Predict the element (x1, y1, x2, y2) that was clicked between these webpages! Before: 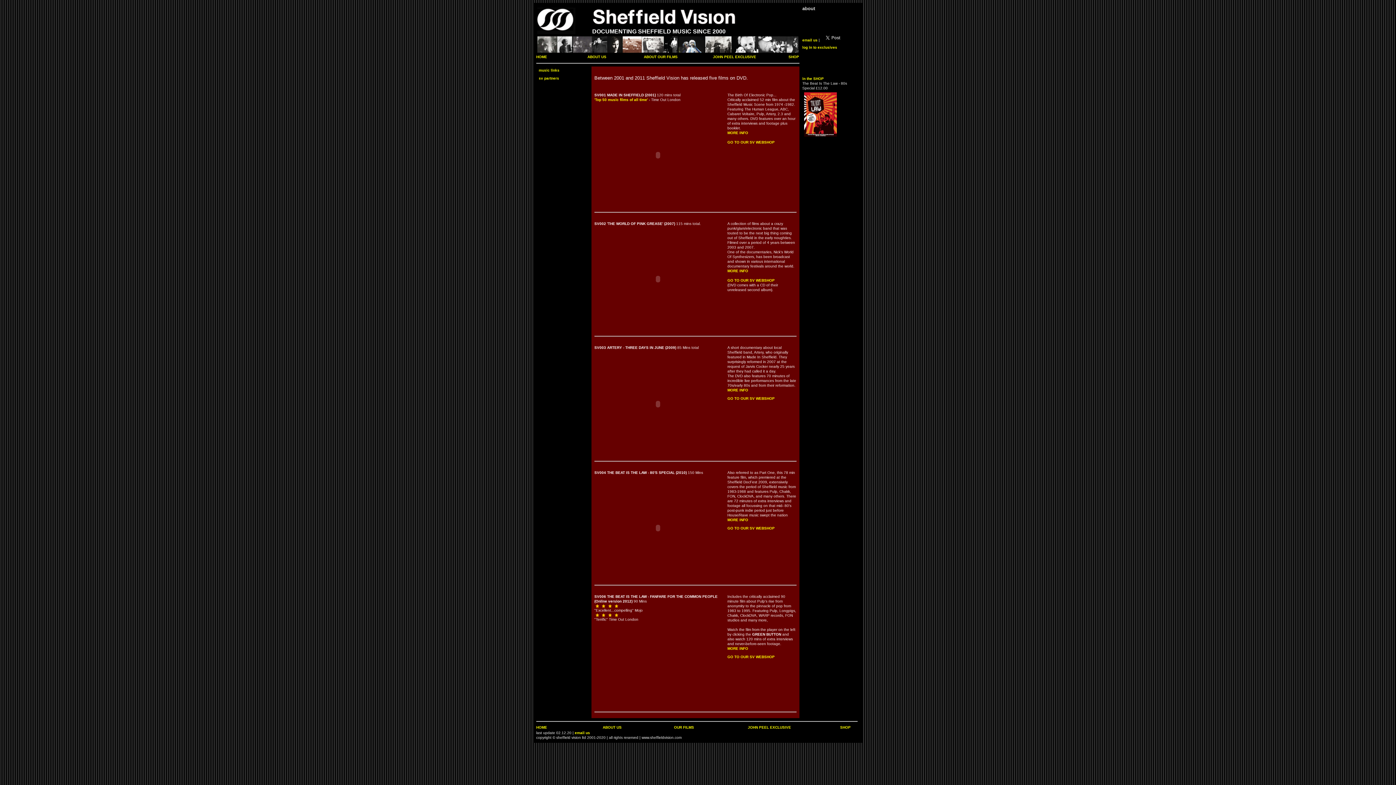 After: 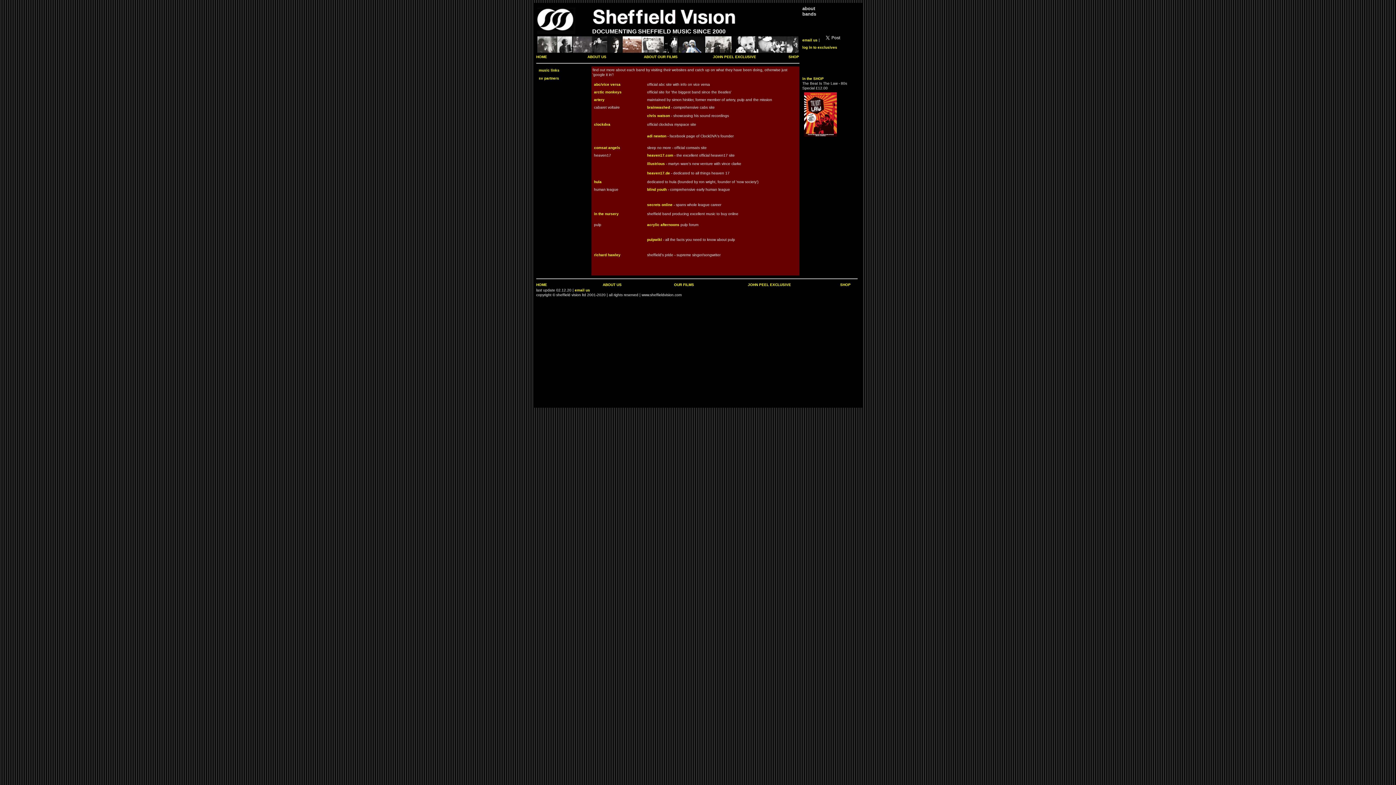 Action: label: music links bbox: (538, 68, 559, 72)